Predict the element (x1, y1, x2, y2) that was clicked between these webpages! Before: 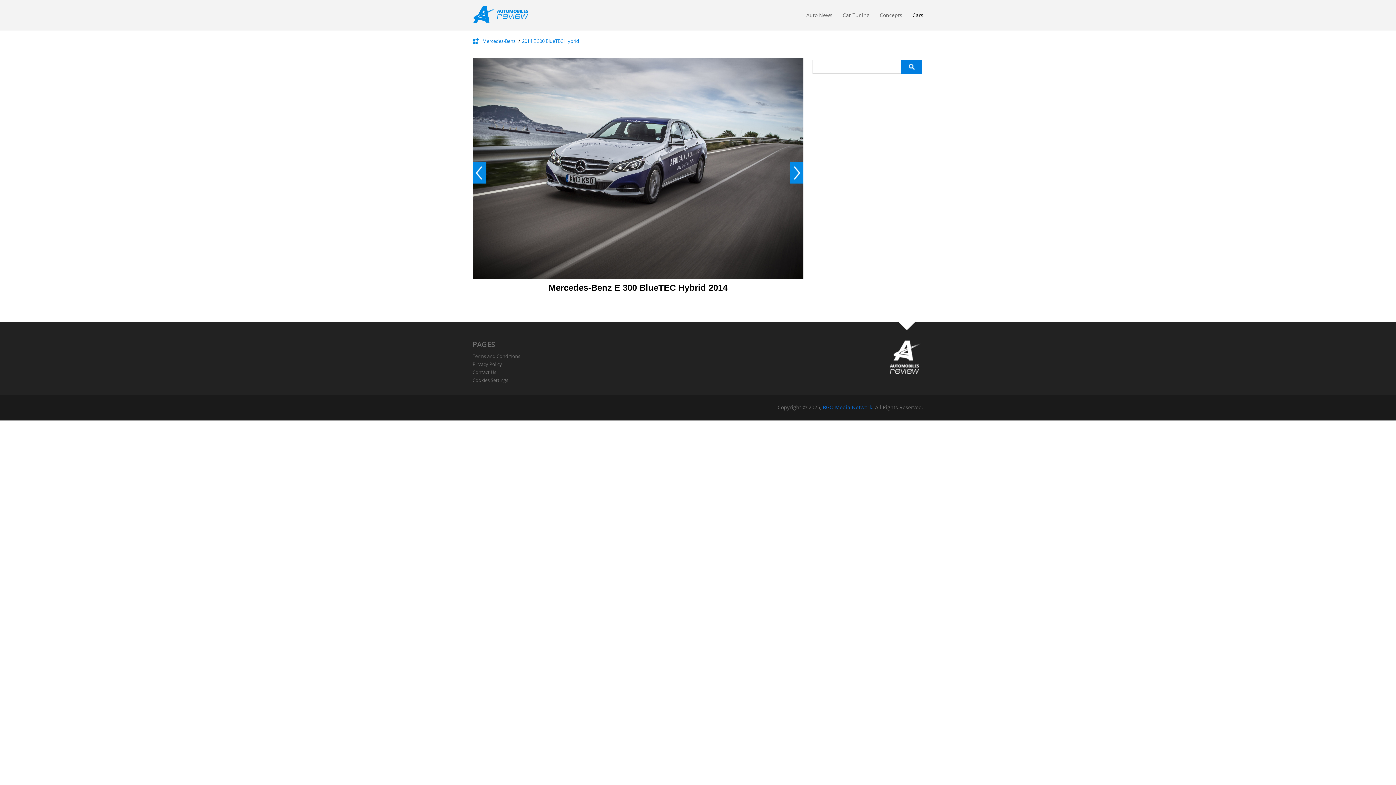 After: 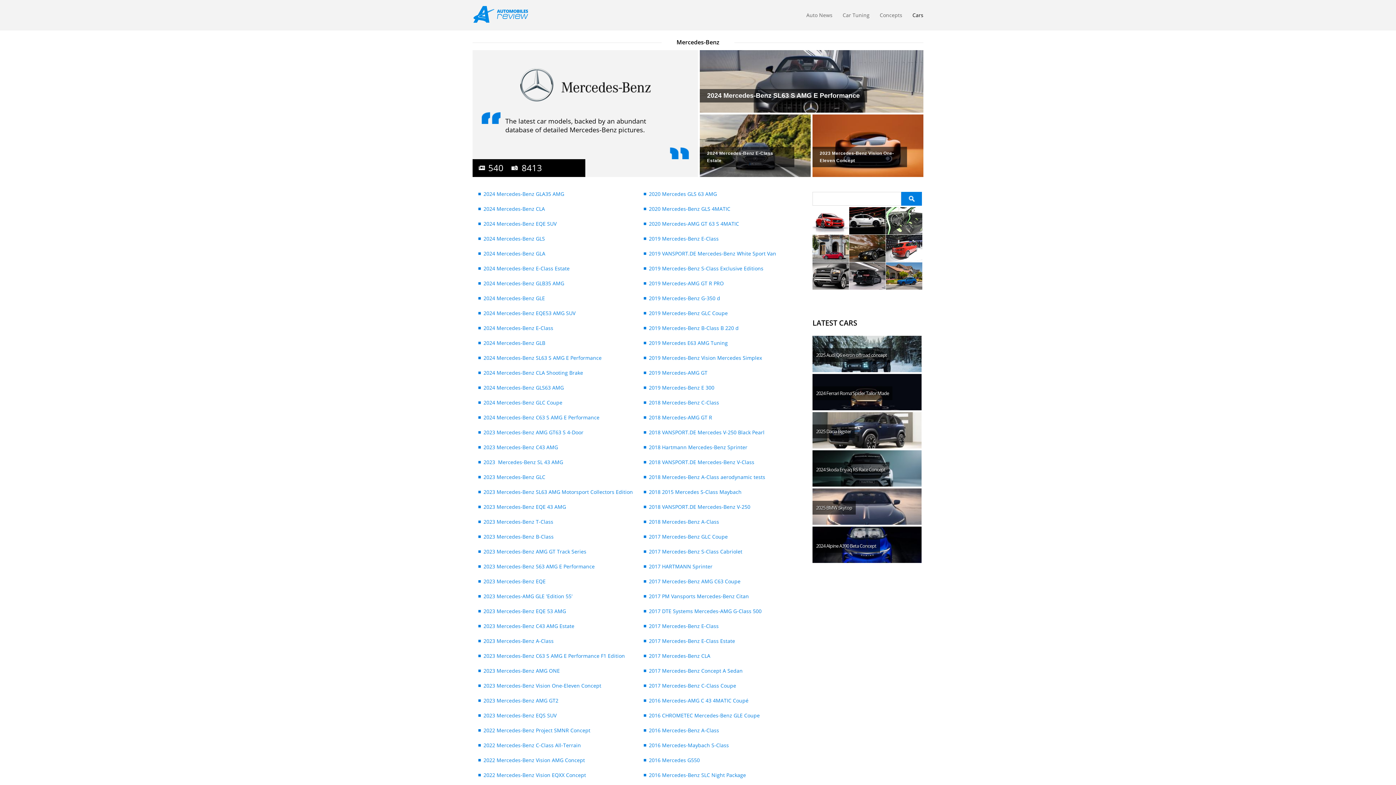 Action: label: Mercedes-Benz bbox: (482, 37, 515, 44)